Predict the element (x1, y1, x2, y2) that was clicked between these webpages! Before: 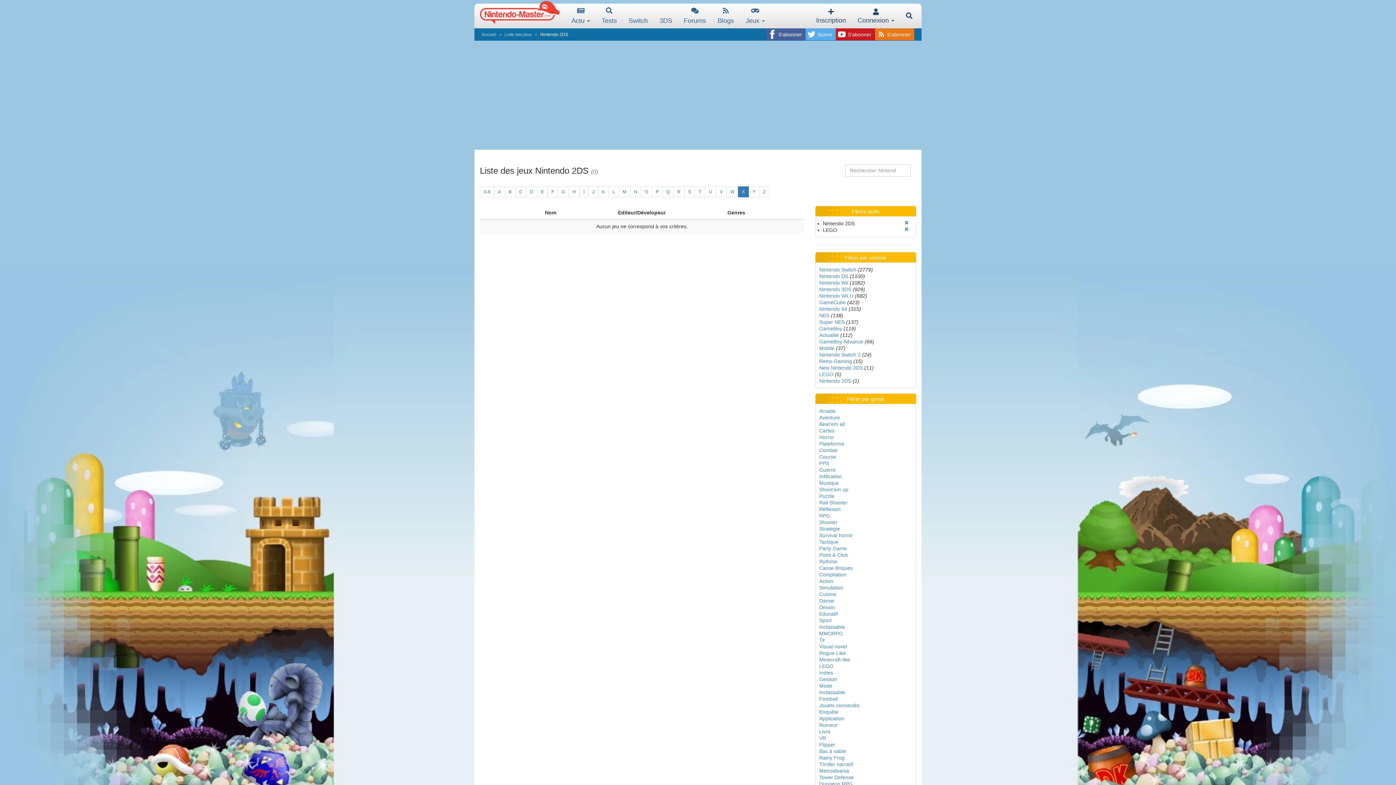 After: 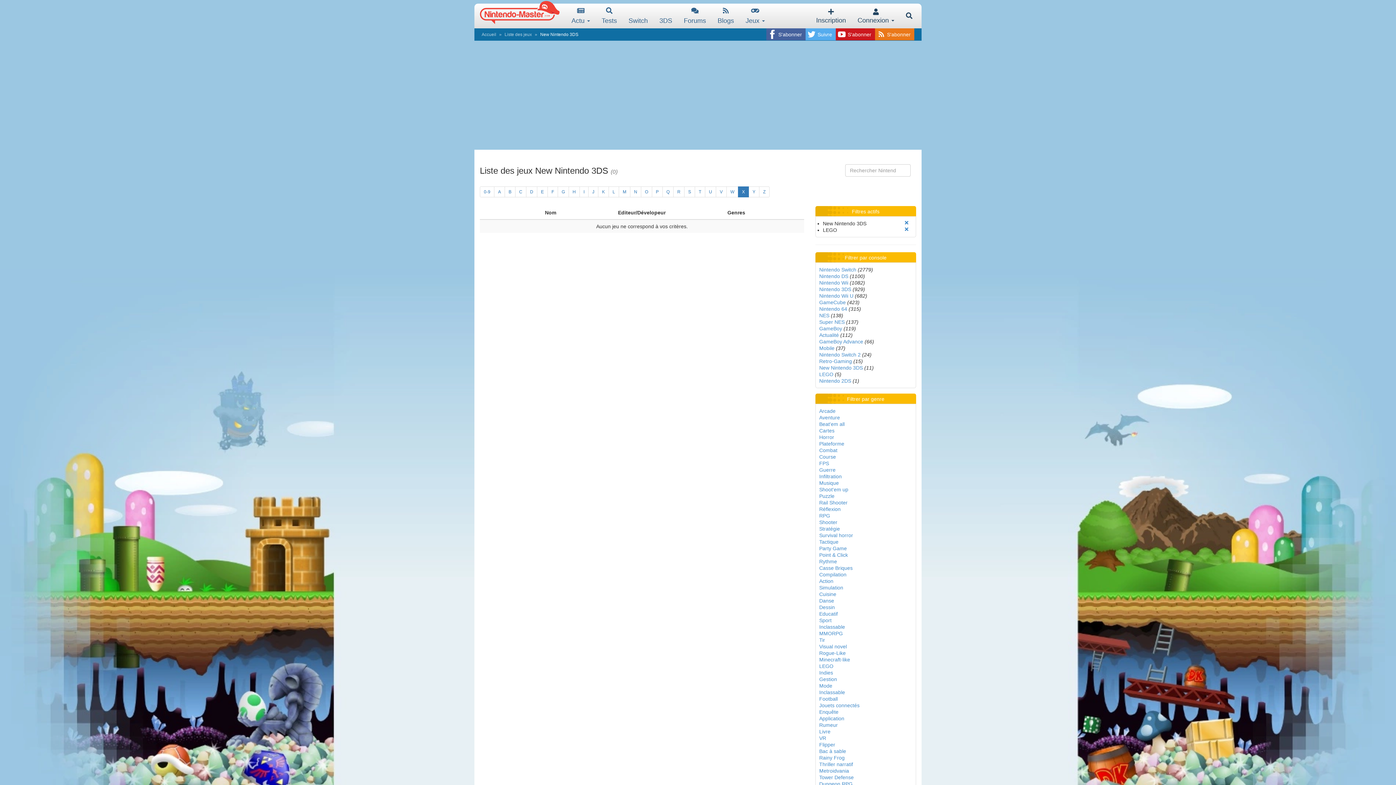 Action: label: New Nintendo 3DS bbox: (819, 365, 863, 370)